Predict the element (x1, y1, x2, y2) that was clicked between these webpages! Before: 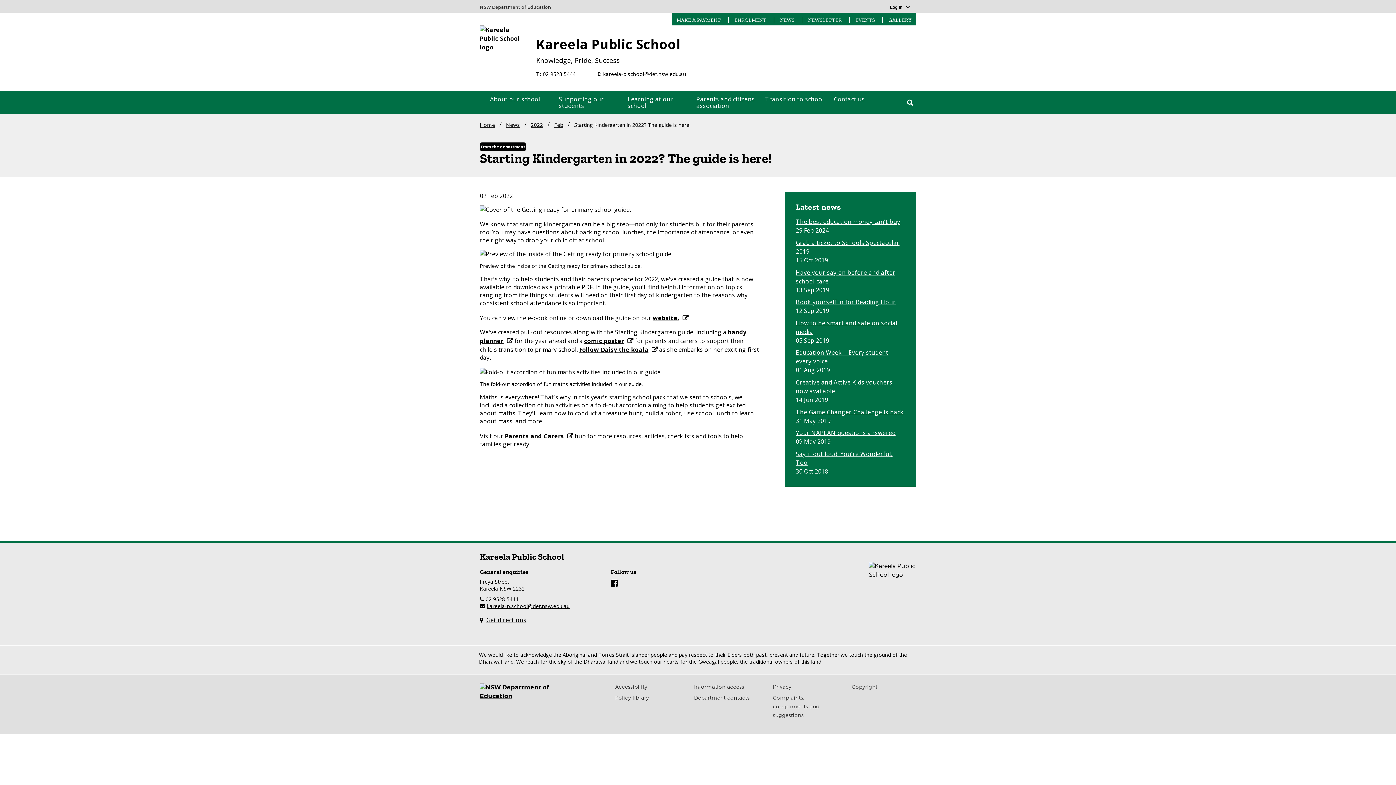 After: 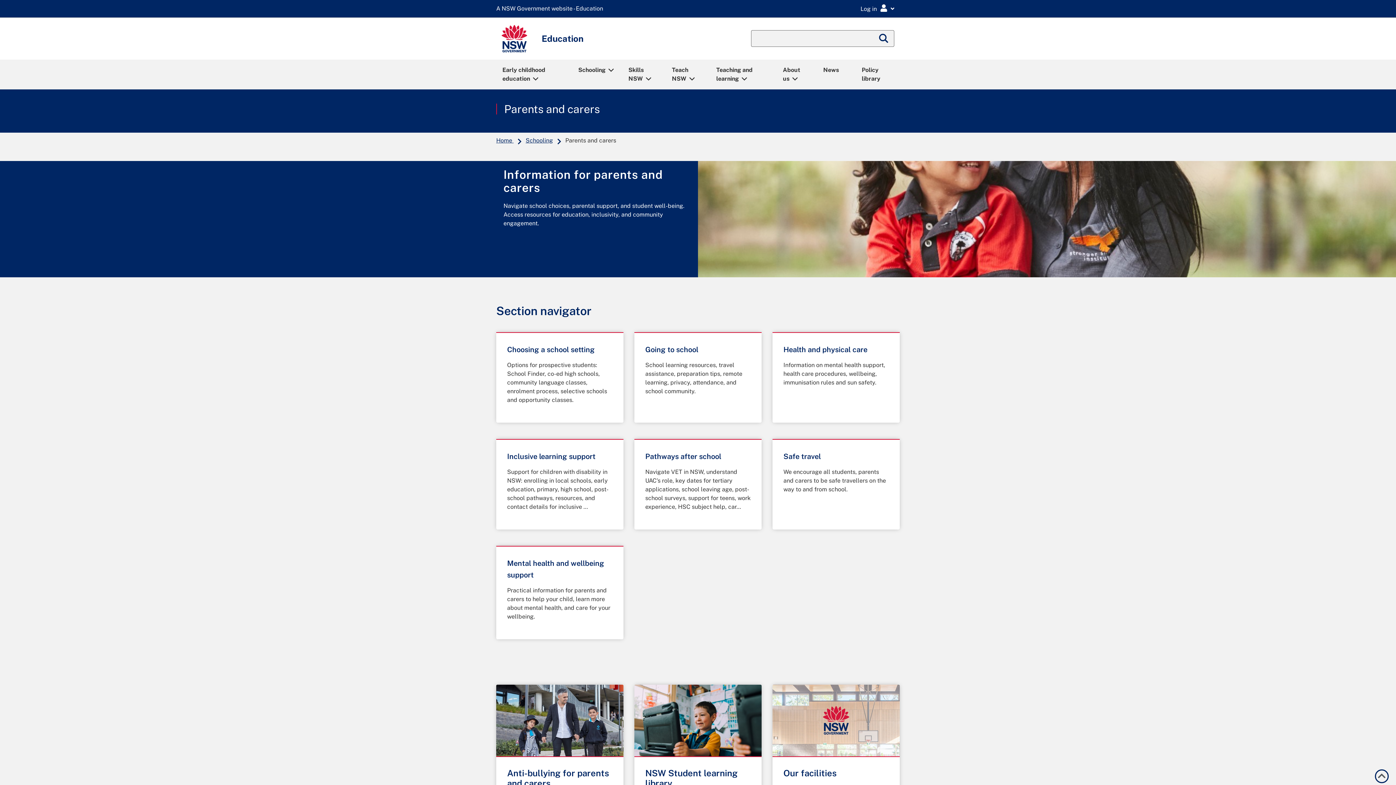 Action: label: Parents and Carers bbox: (504, 432, 573, 440)